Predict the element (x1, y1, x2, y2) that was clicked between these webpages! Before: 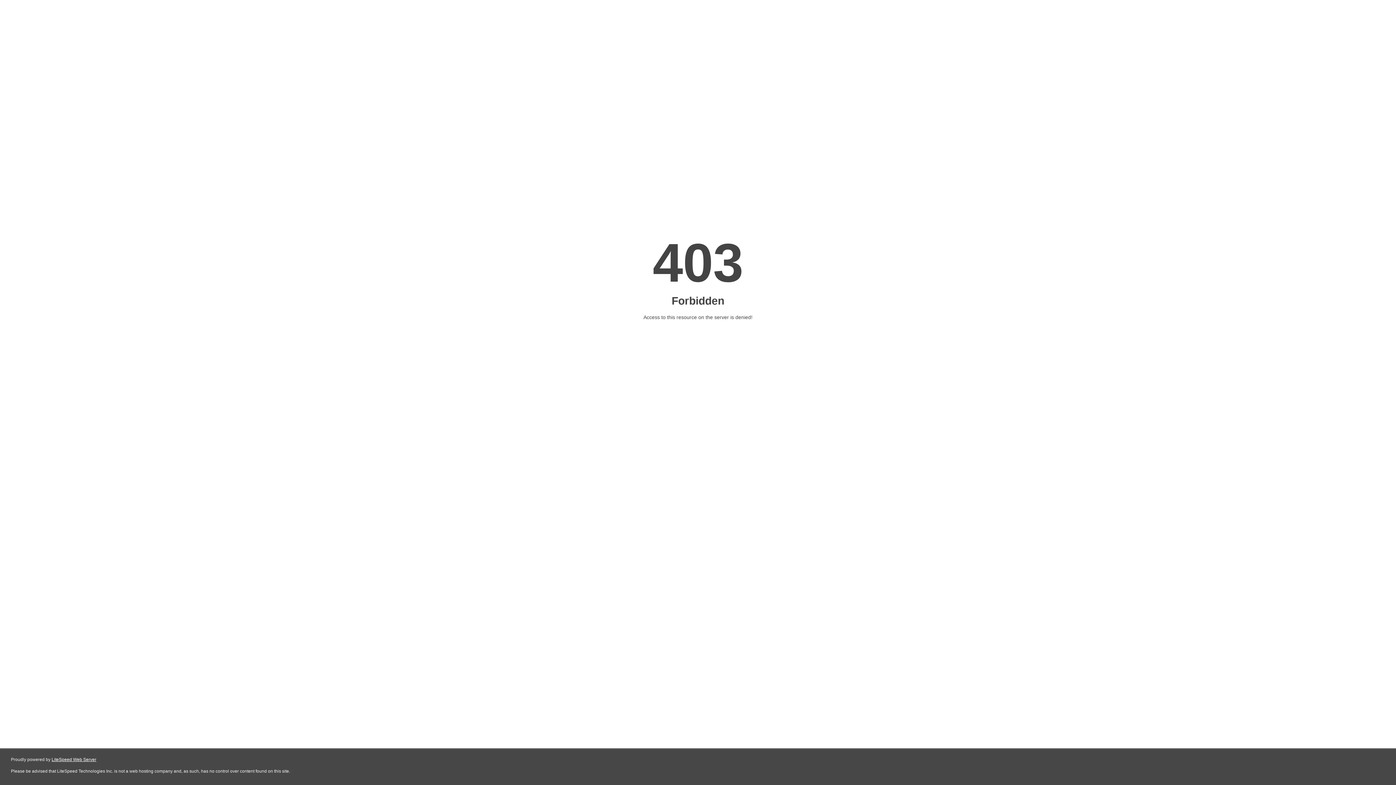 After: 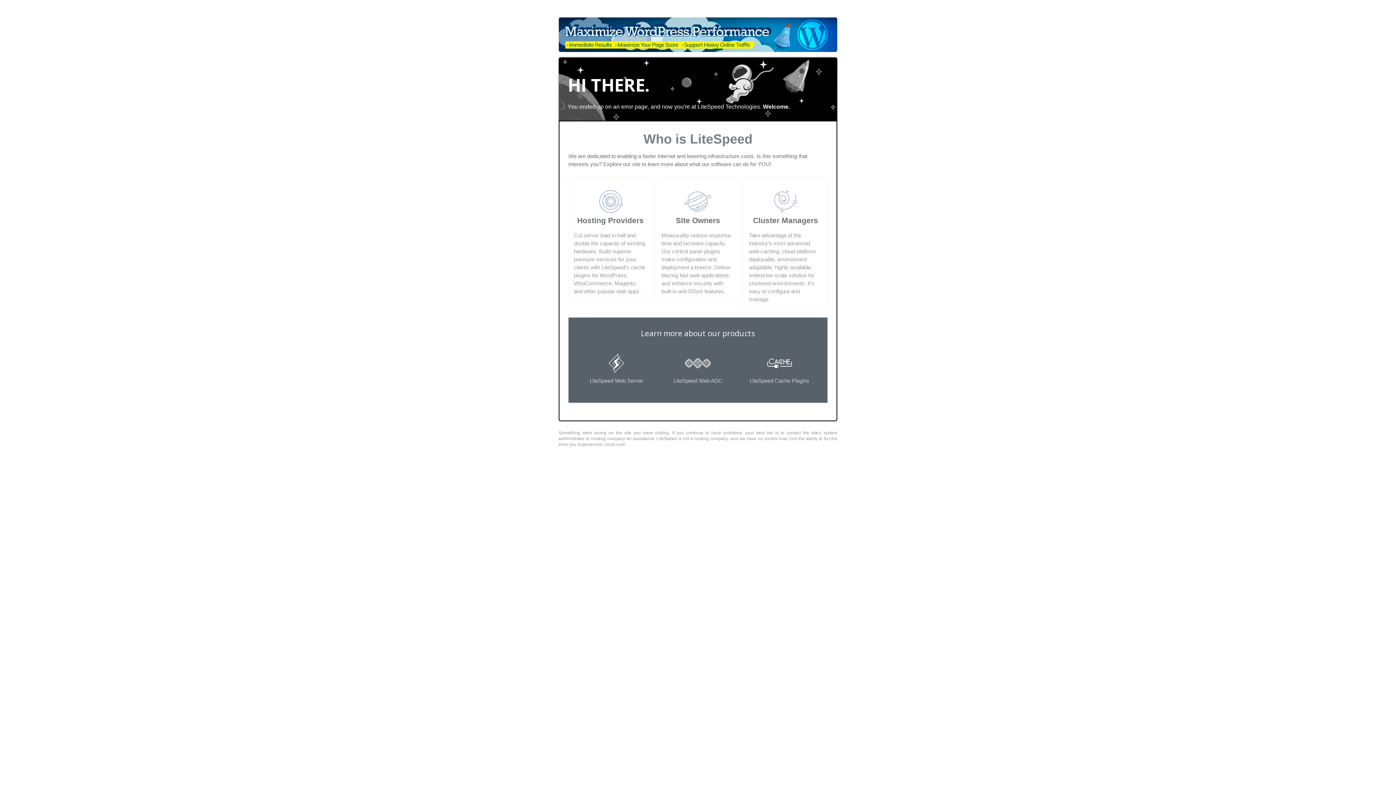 Action: label: LiteSpeed Web Server bbox: (51, 757, 96, 762)